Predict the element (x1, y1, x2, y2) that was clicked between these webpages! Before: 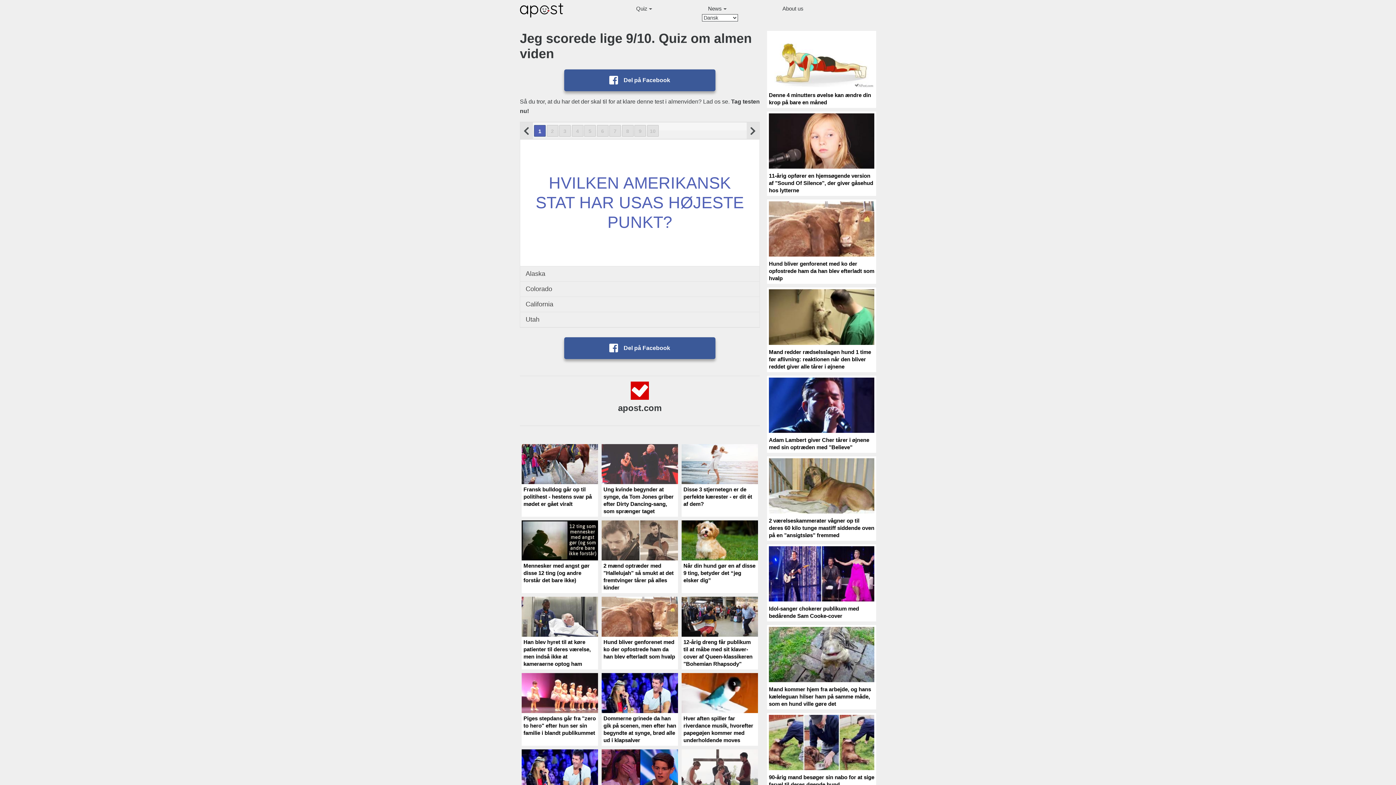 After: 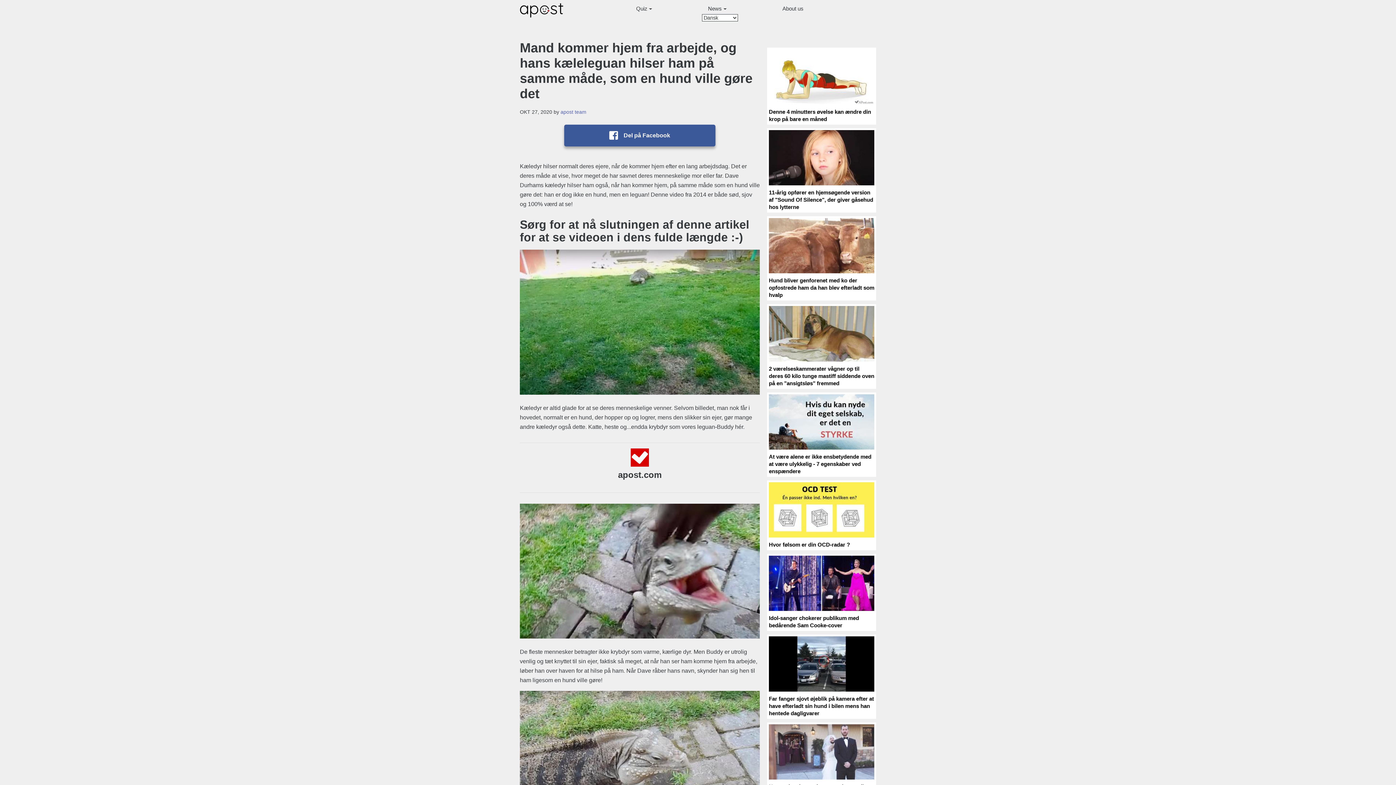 Action: bbox: (769, 627, 874, 707) label: LOADING...
Mand kommer hjem fra arbejde, og hans kæleleguan hilser ham på samme måde, som en hund ville gøre det